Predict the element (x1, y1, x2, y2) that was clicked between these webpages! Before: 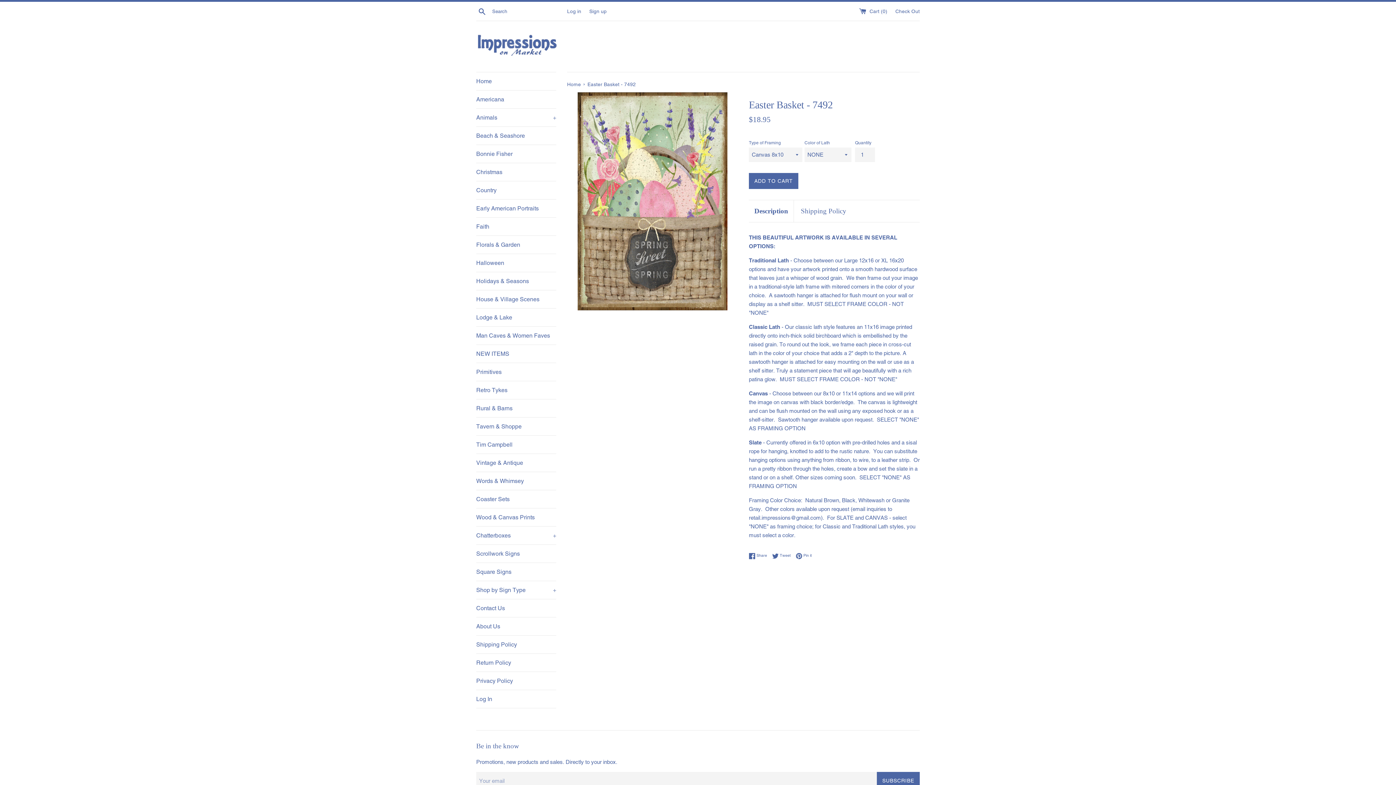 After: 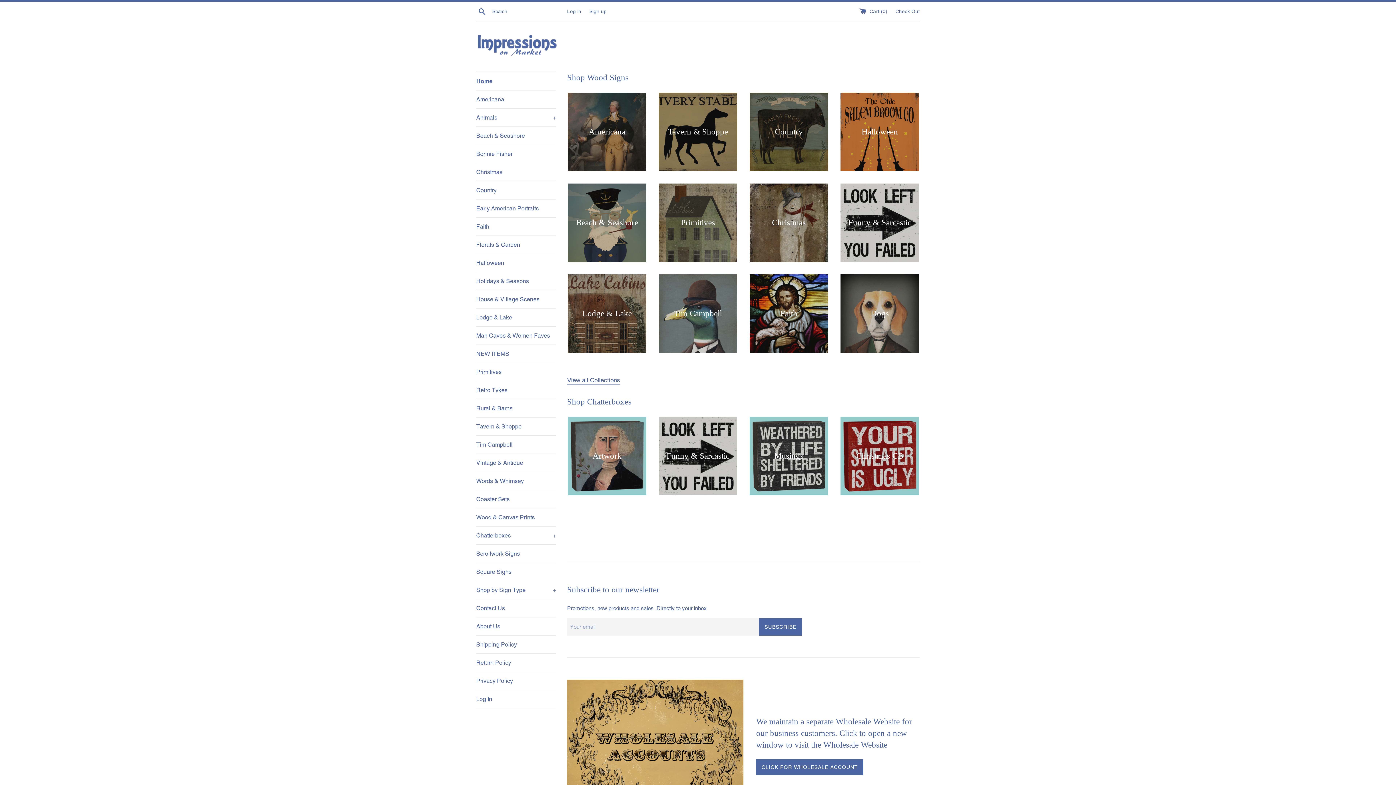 Action: bbox: (476, 34, 567, 58)